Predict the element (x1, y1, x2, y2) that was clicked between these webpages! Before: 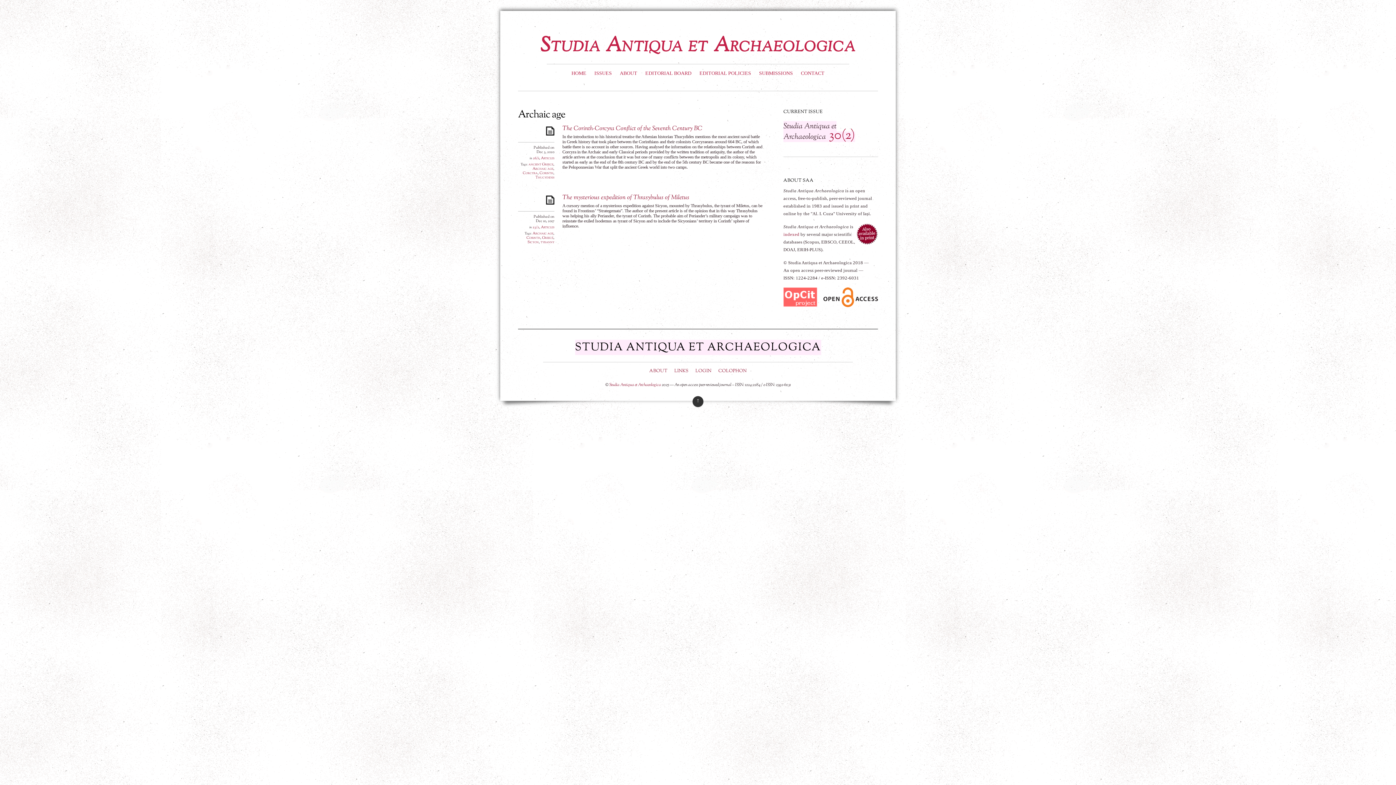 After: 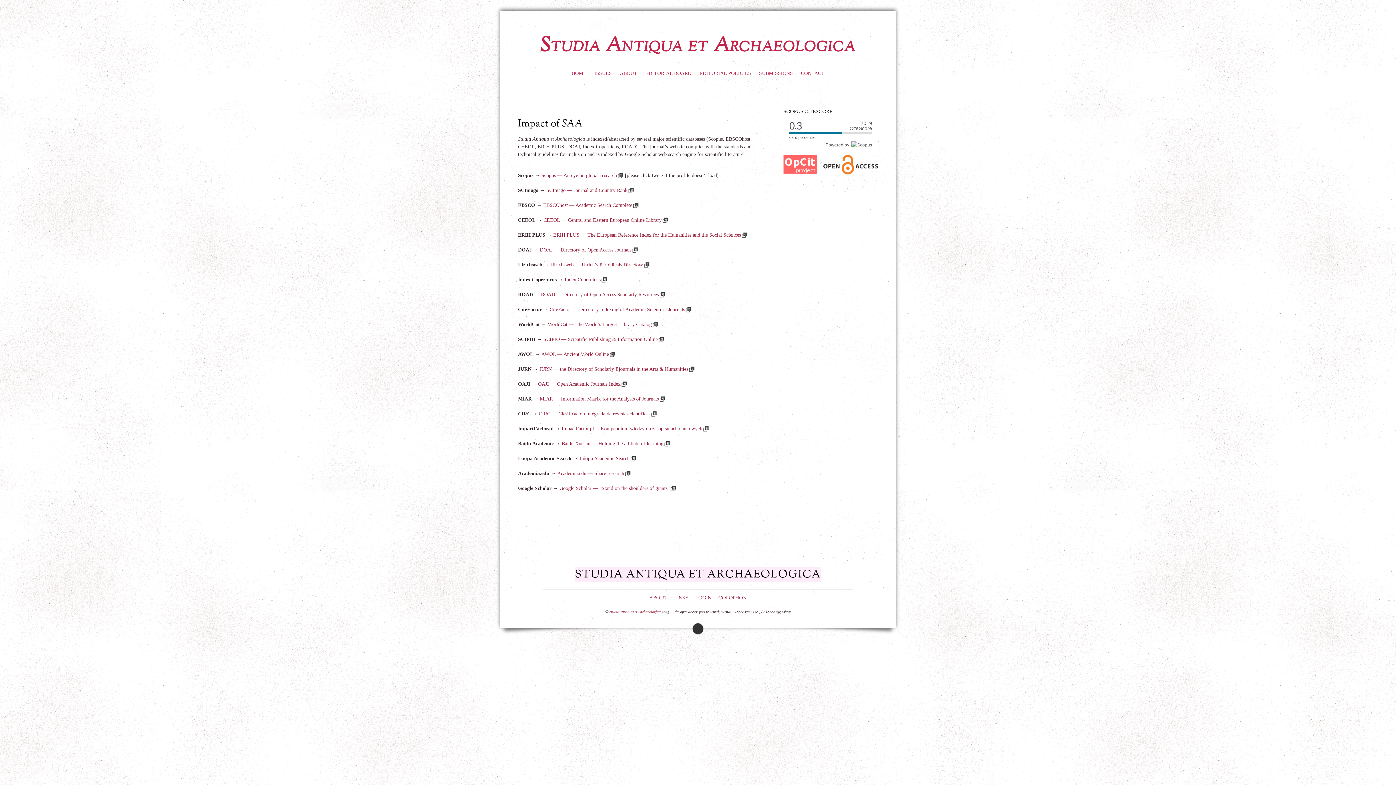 Action: bbox: (783, 231, 799, 237) label: indexed